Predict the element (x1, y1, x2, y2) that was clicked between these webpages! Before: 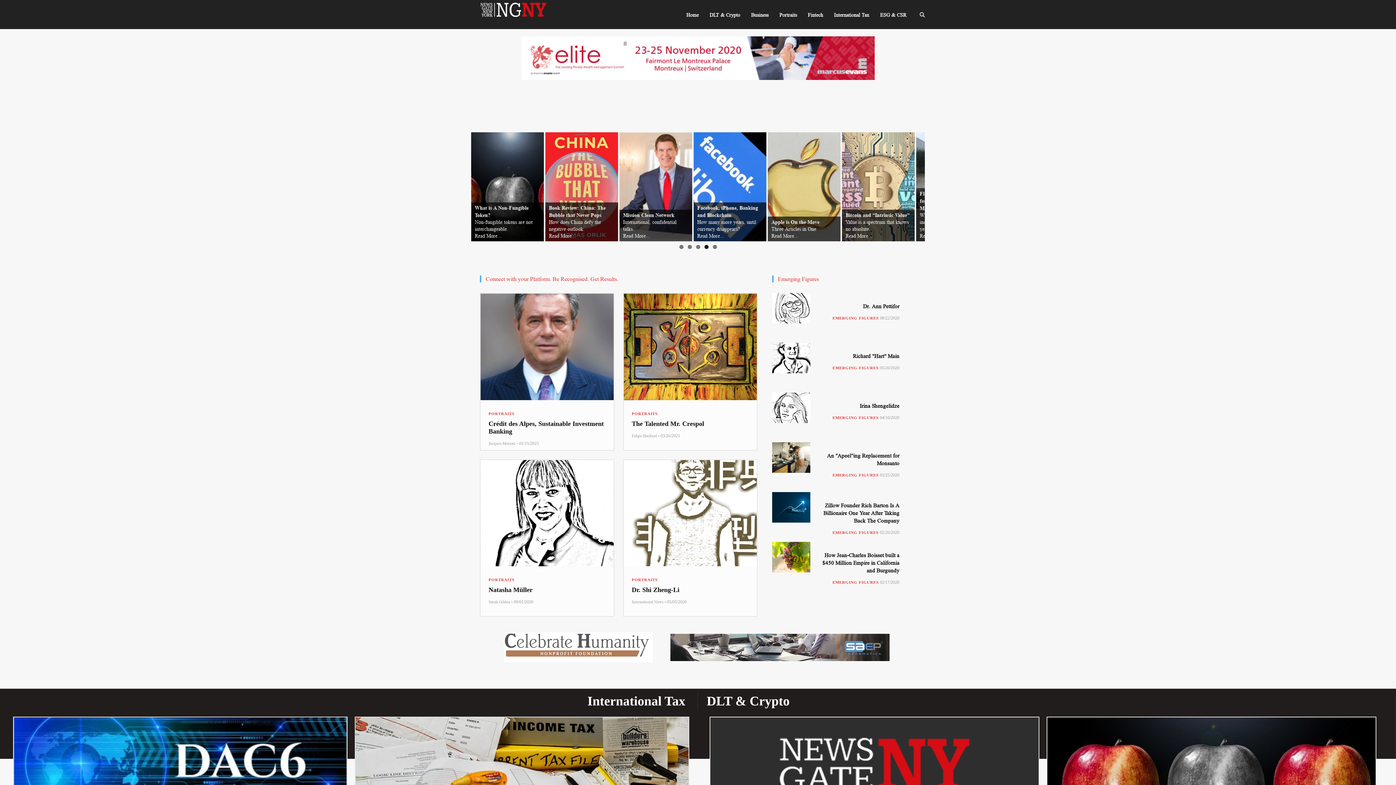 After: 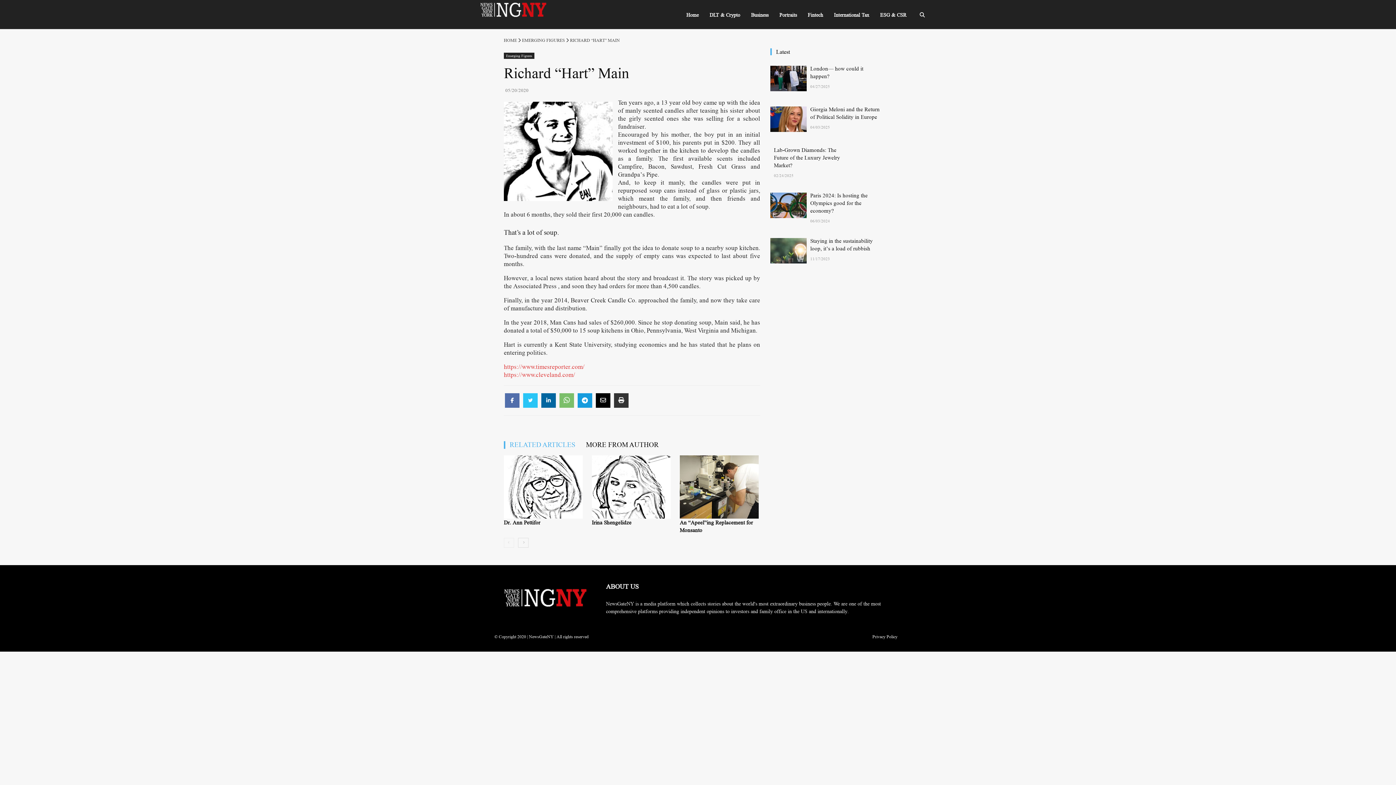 Action: label: Richard "Hart" Main bbox: (853, 353, 899, 359)